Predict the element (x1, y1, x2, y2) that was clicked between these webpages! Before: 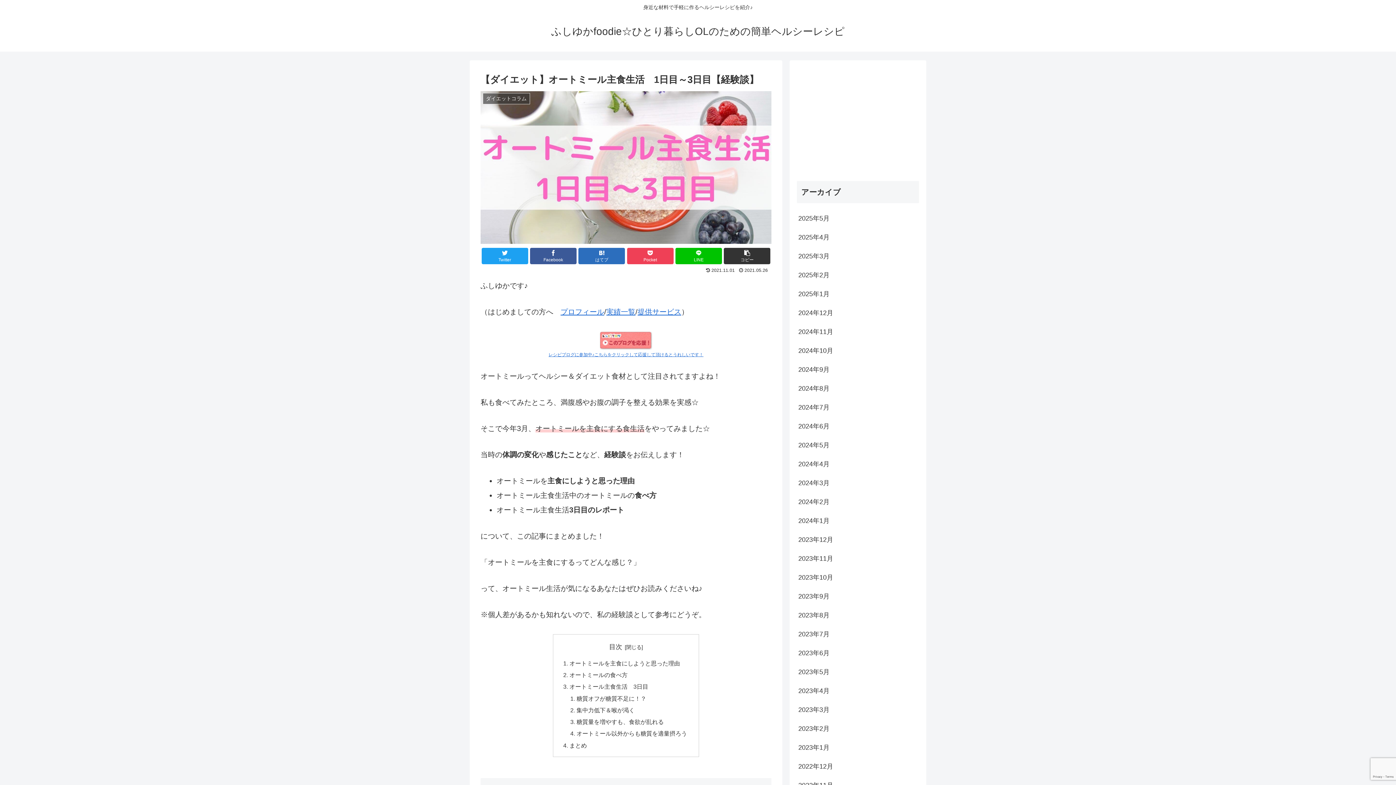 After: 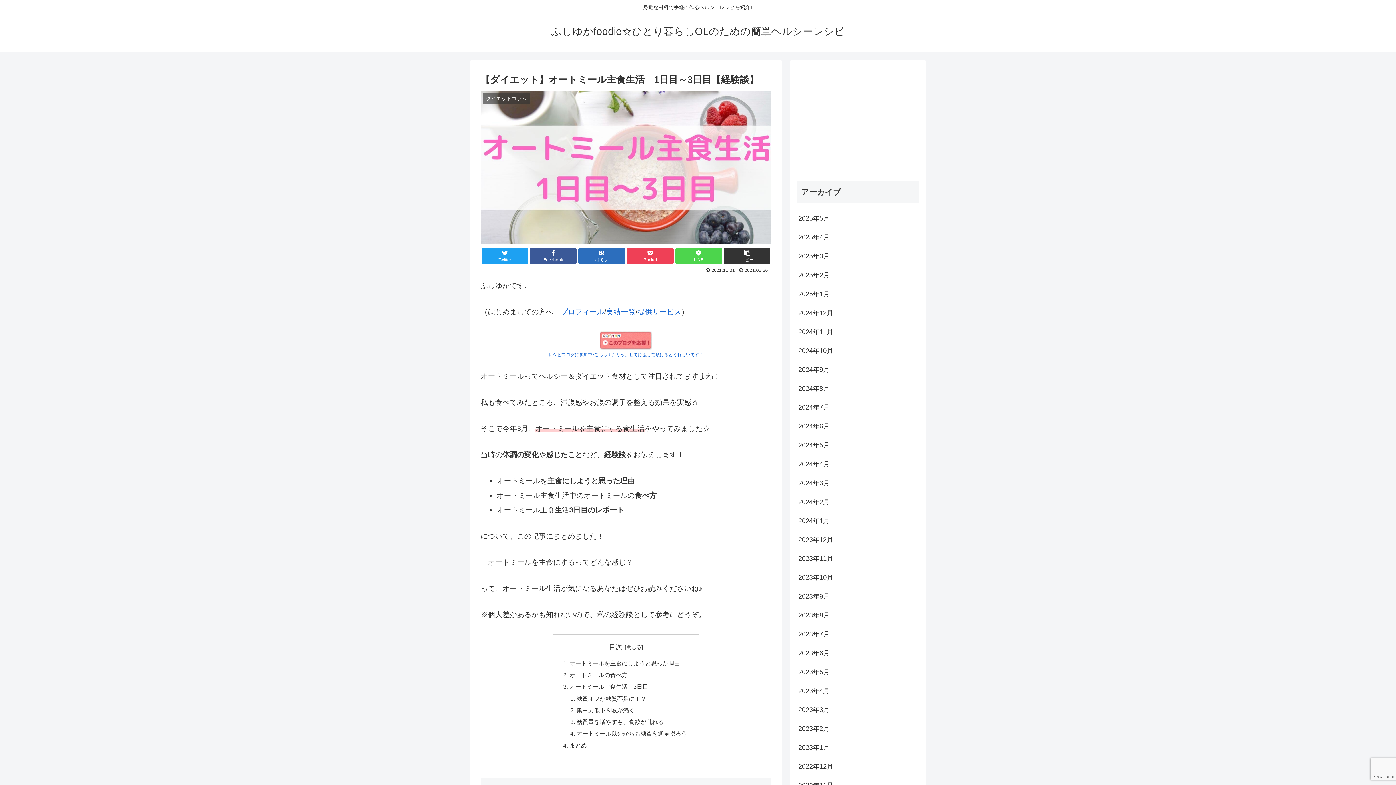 Action: bbox: (675, 247, 722, 264) label: LINE